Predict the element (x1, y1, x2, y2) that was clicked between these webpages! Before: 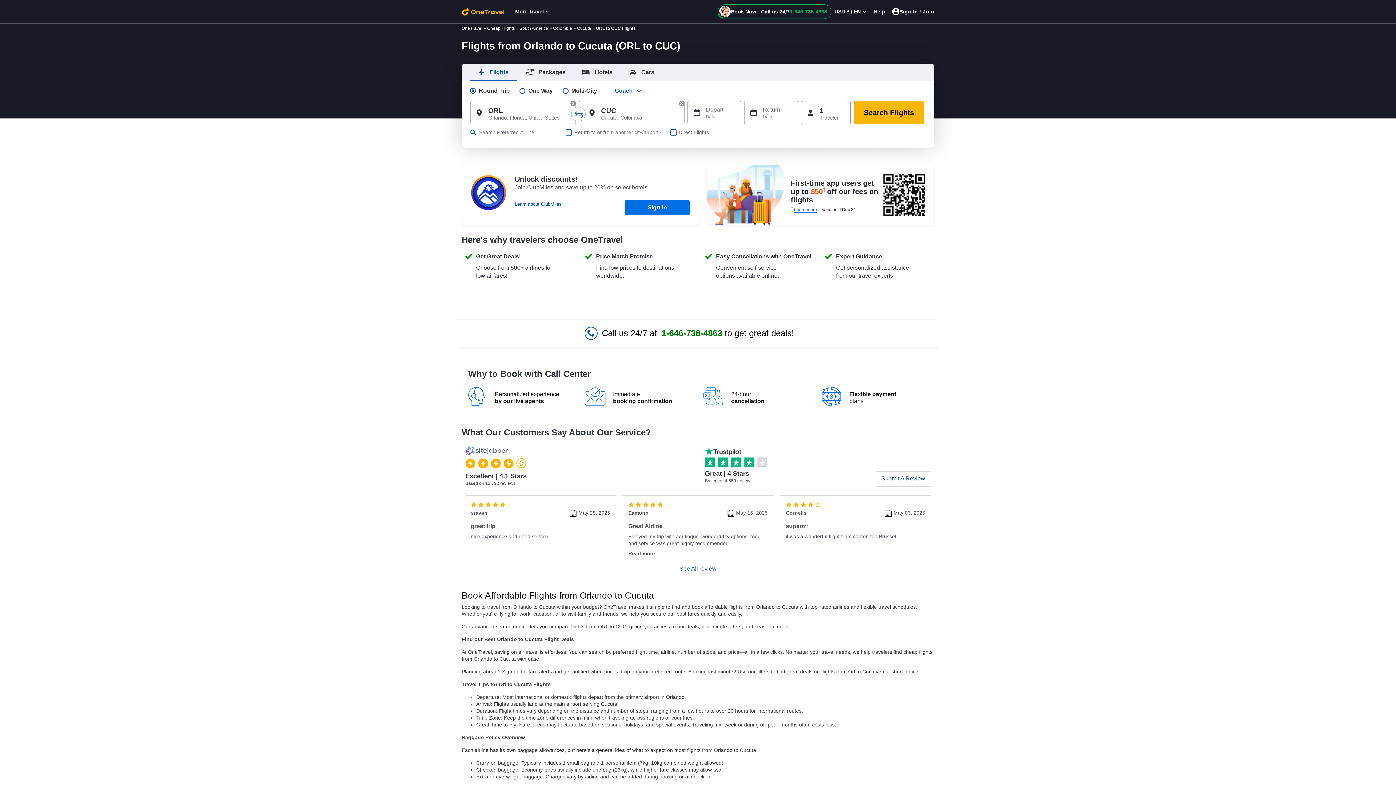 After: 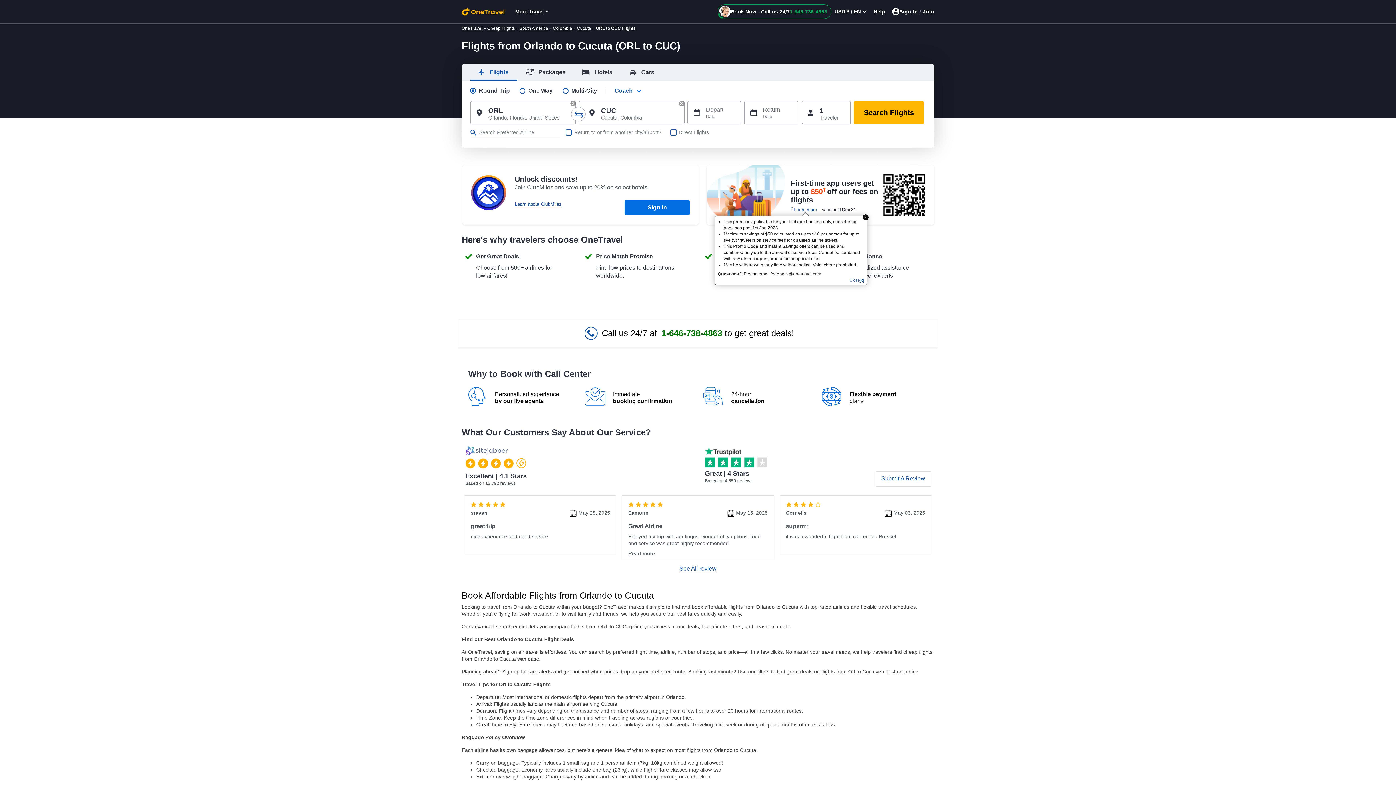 Action: label: learn more bbox: (794, 207, 817, 212)